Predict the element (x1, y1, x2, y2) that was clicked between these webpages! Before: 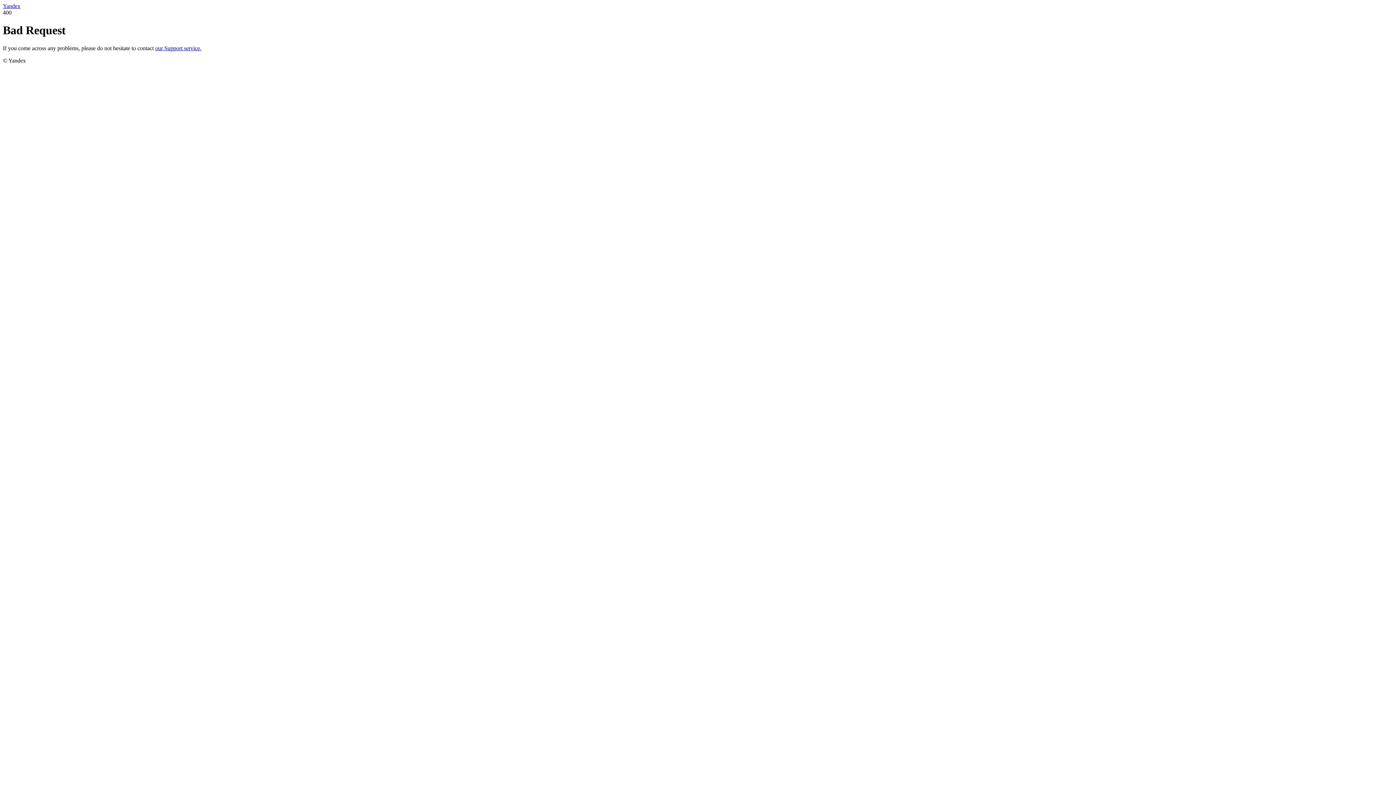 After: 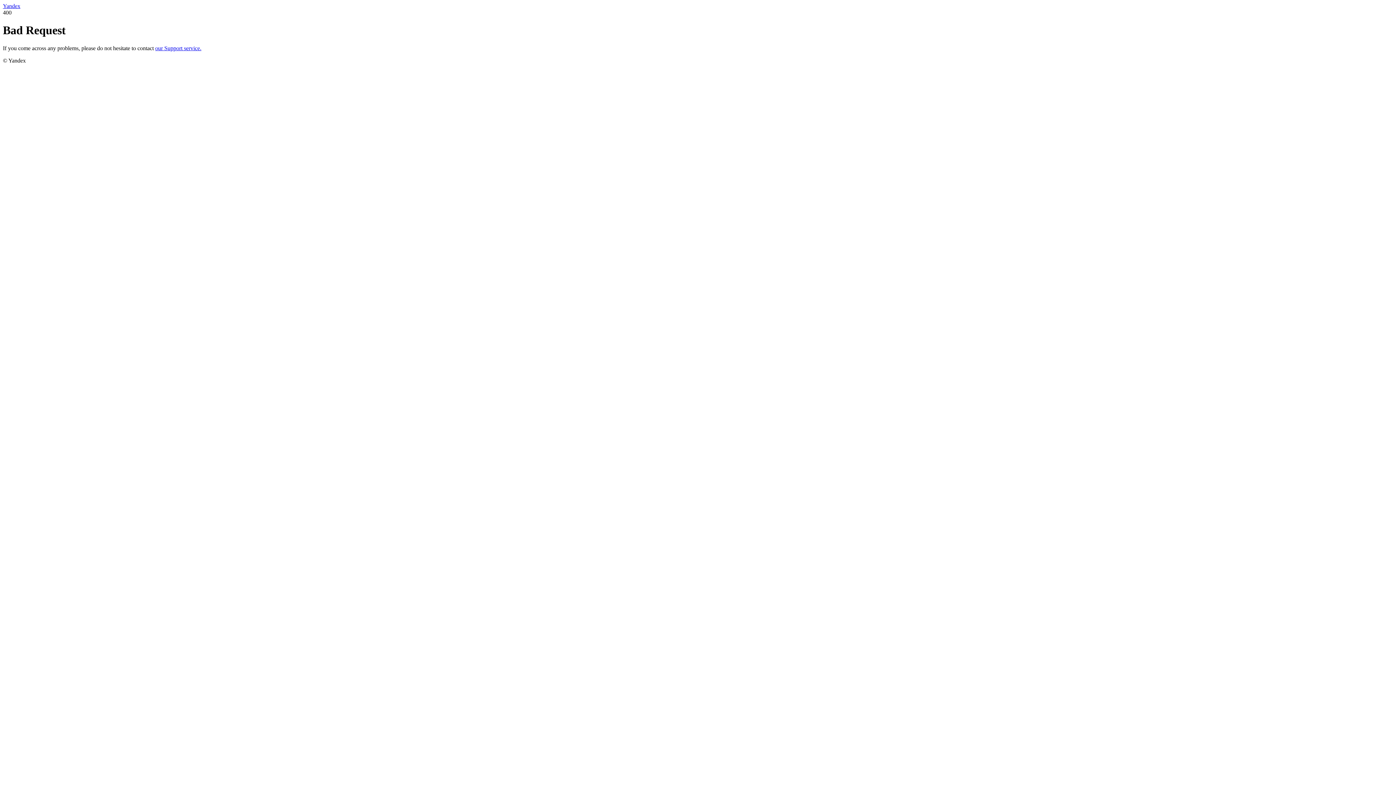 Action: label: our Support service. bbox: (155, 45, 201, 51)